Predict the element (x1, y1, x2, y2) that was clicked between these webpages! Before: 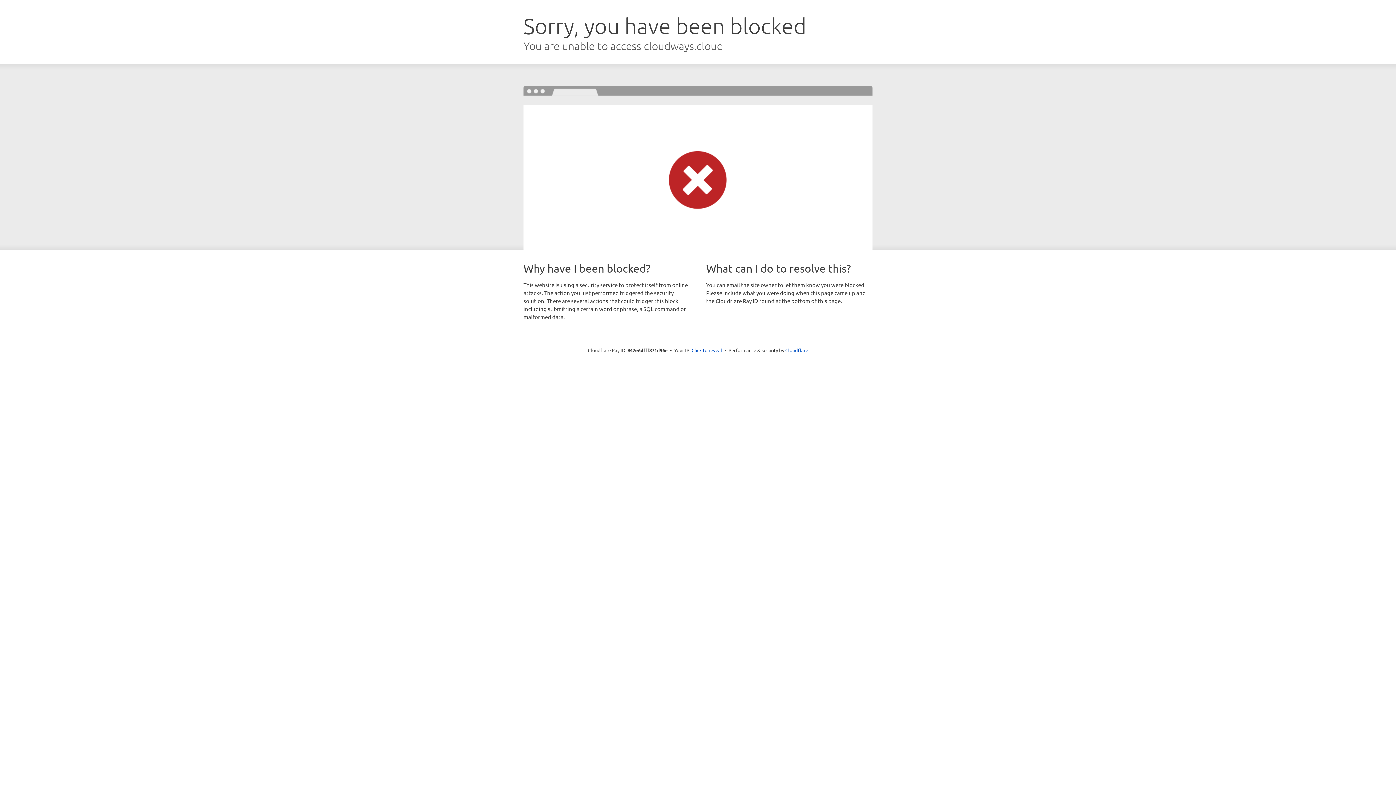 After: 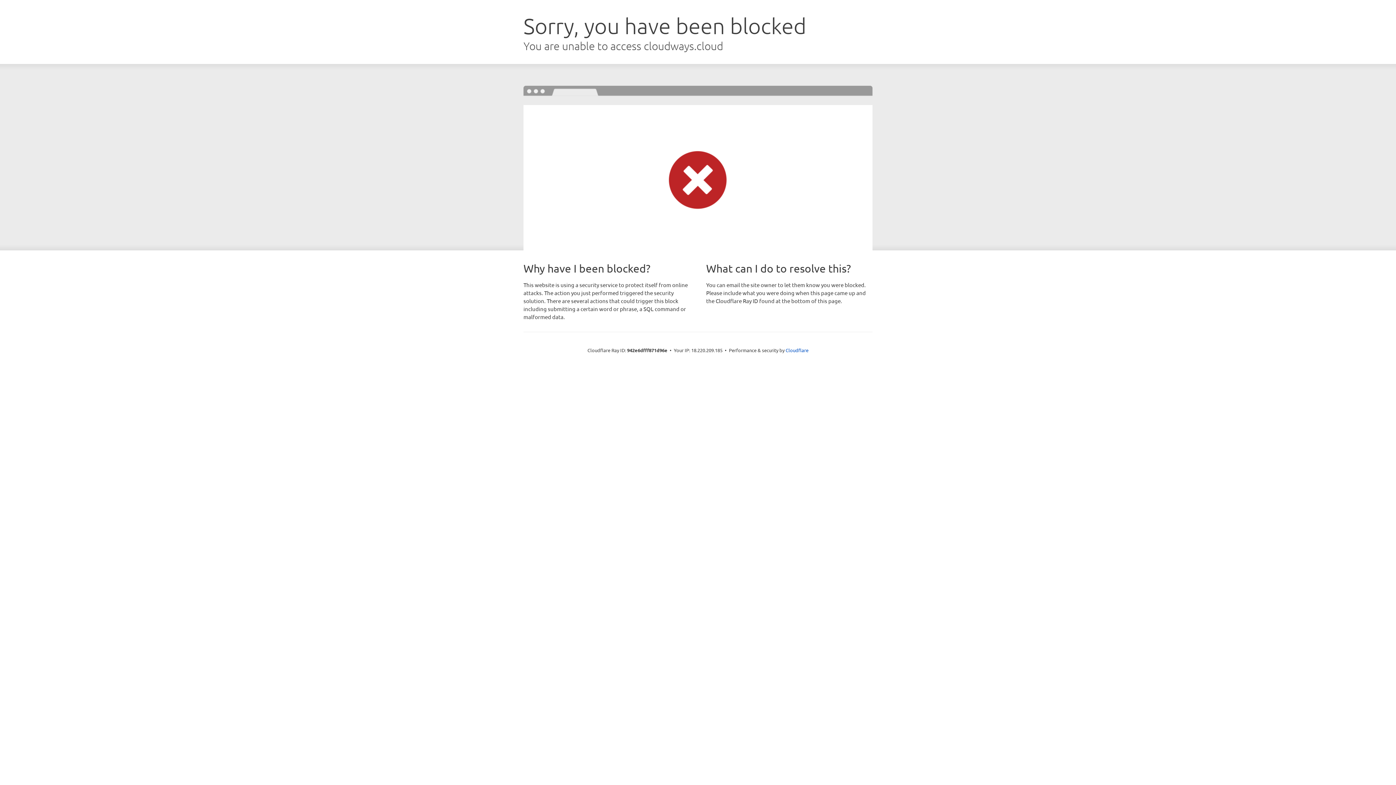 Action: label: Click to reveal bbox: (691, 346, 722, 353)